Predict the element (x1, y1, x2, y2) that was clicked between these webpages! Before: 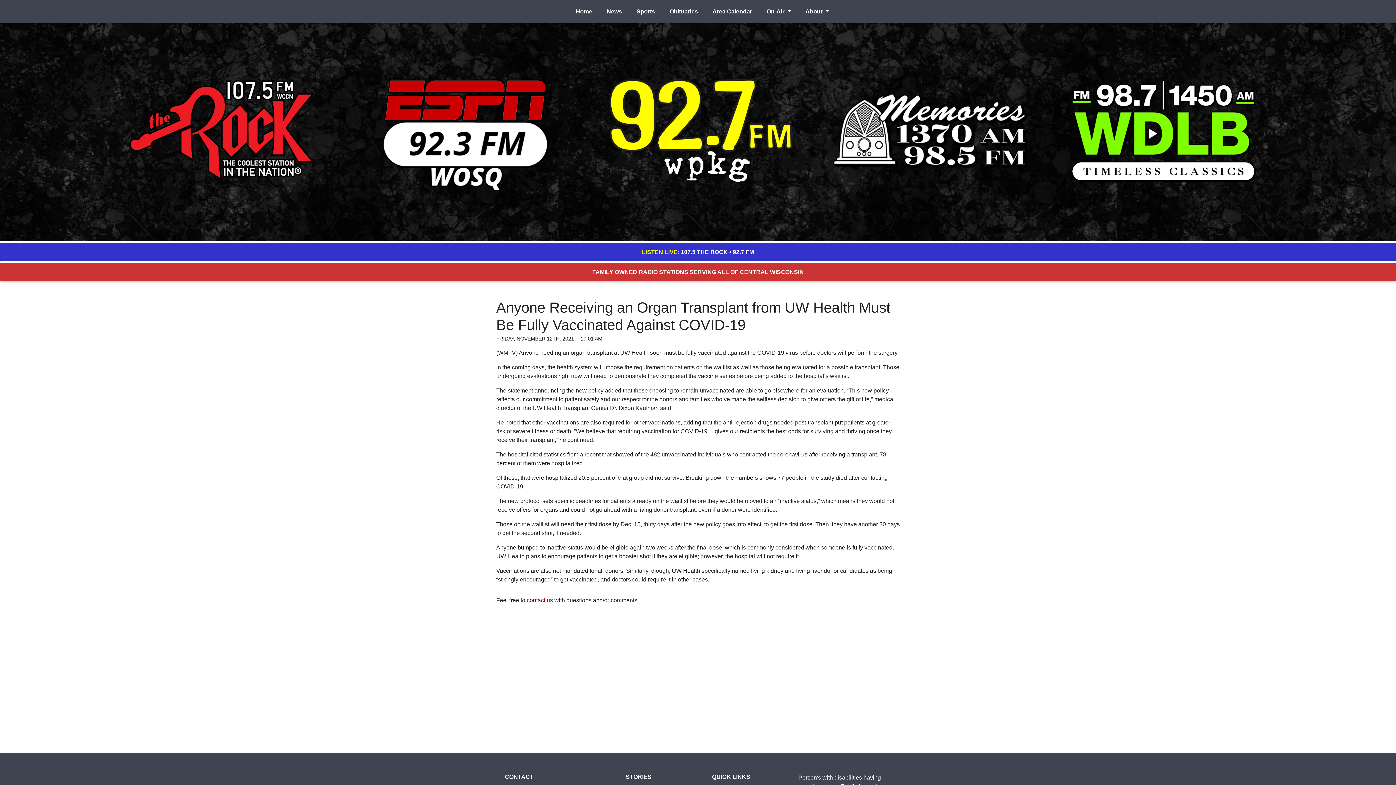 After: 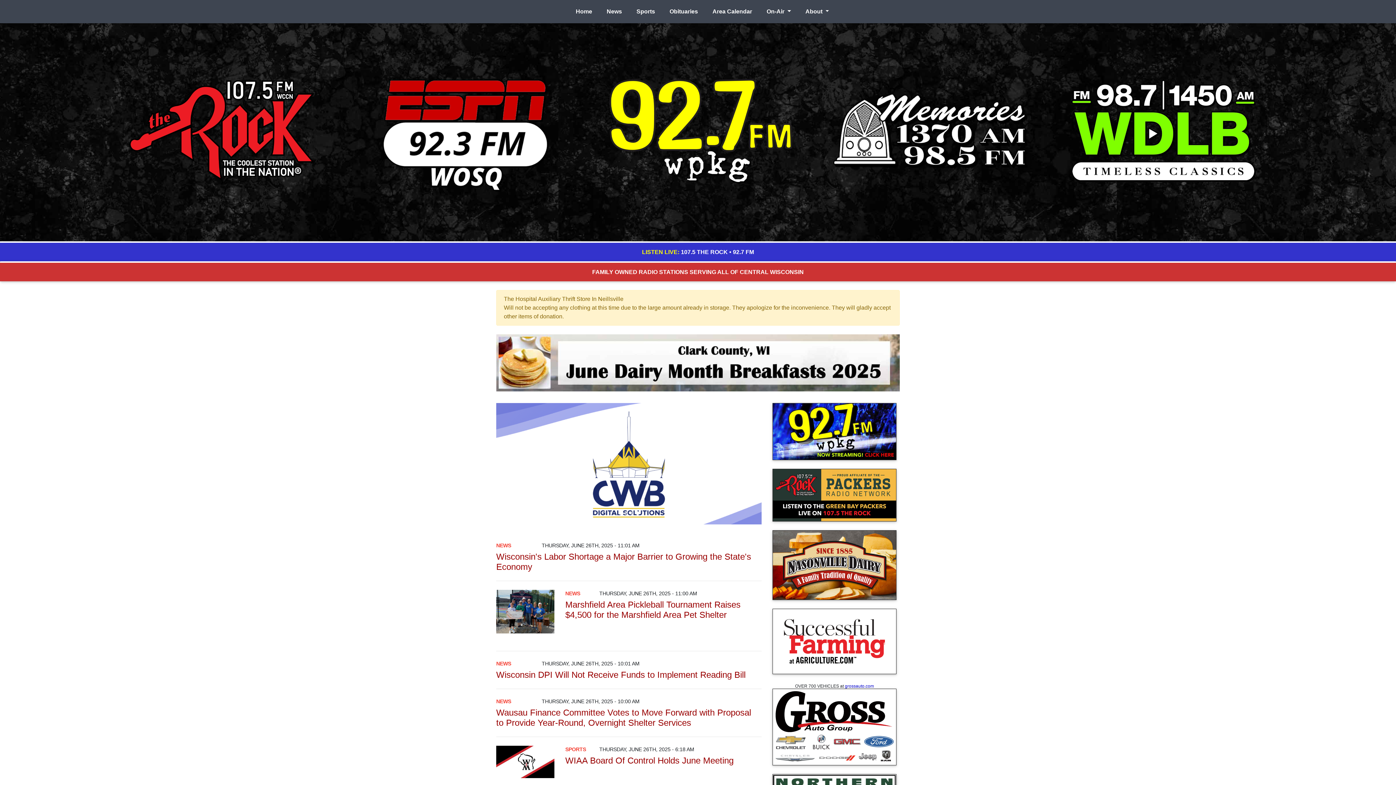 Action: label: Home bbox: (573, 4, 595, 18)